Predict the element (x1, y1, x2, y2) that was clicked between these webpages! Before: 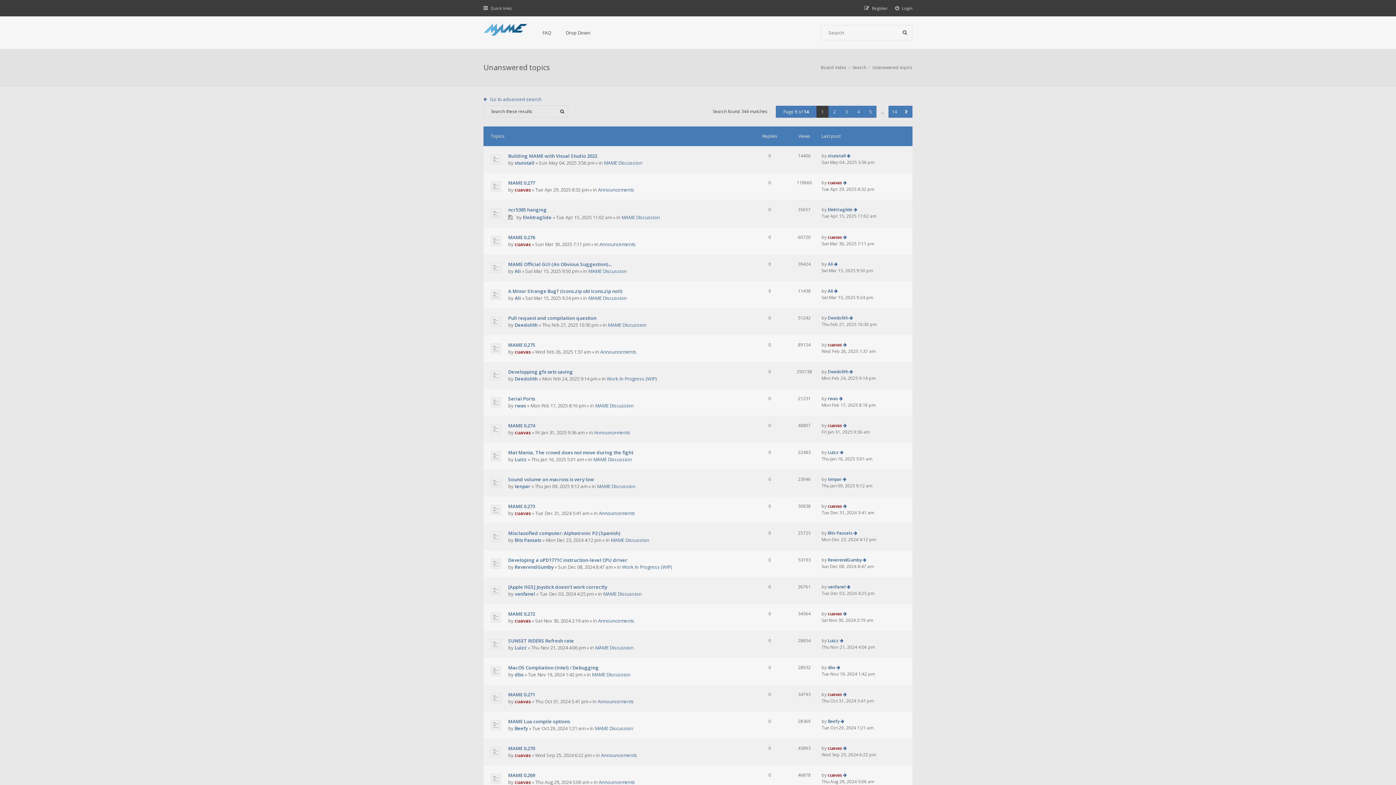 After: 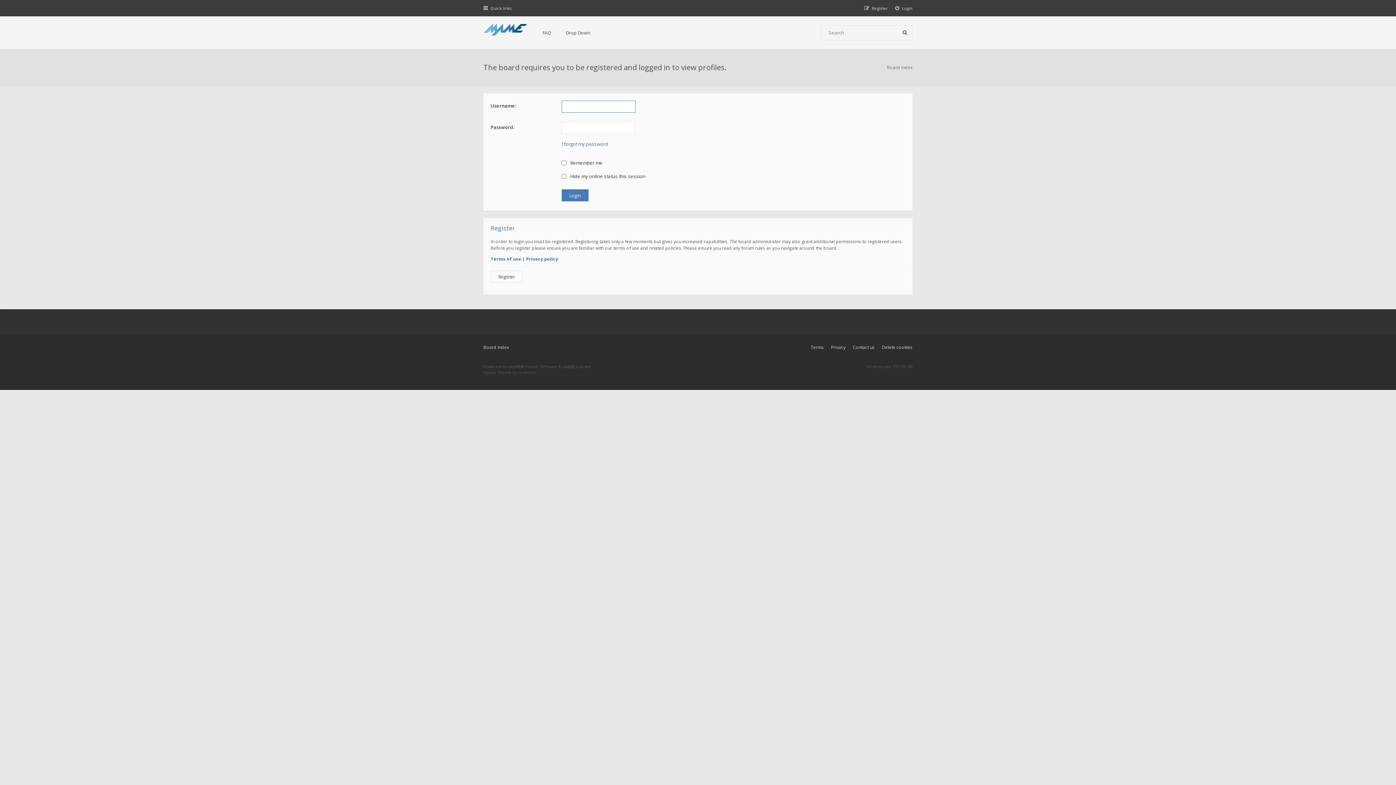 Action: bbox: (514, 375, 537, 382) label: Deedolith